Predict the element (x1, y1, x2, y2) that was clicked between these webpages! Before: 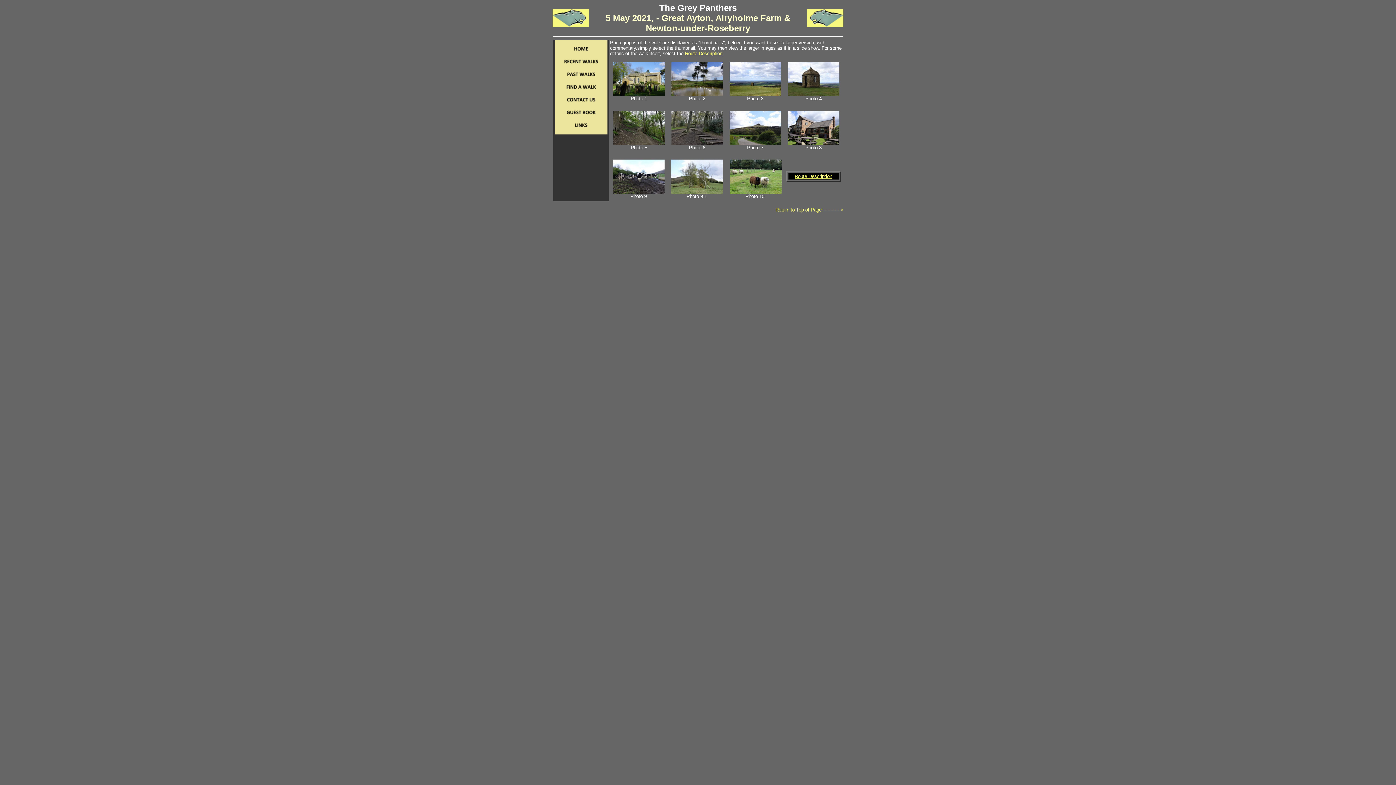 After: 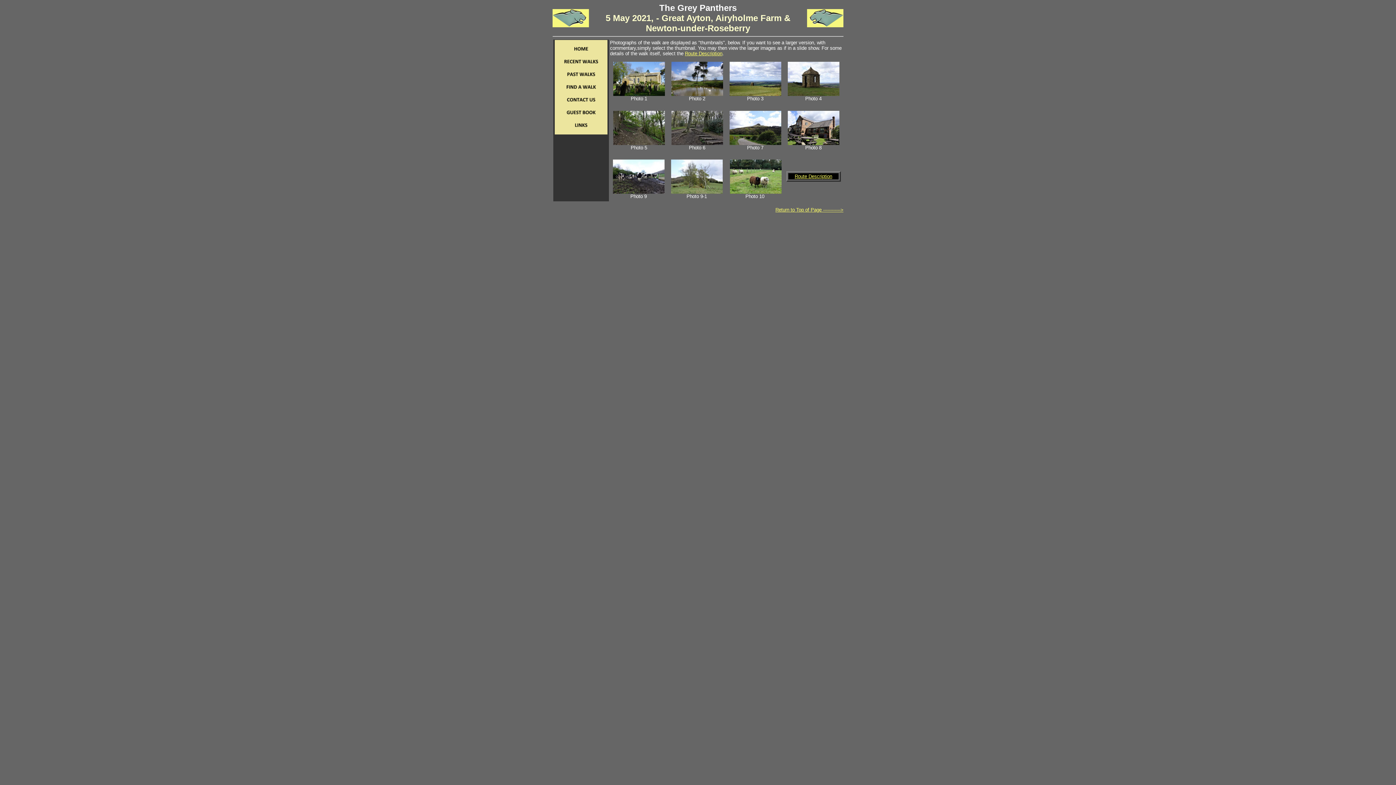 Action: bbox: (613, 91, 664, 97)